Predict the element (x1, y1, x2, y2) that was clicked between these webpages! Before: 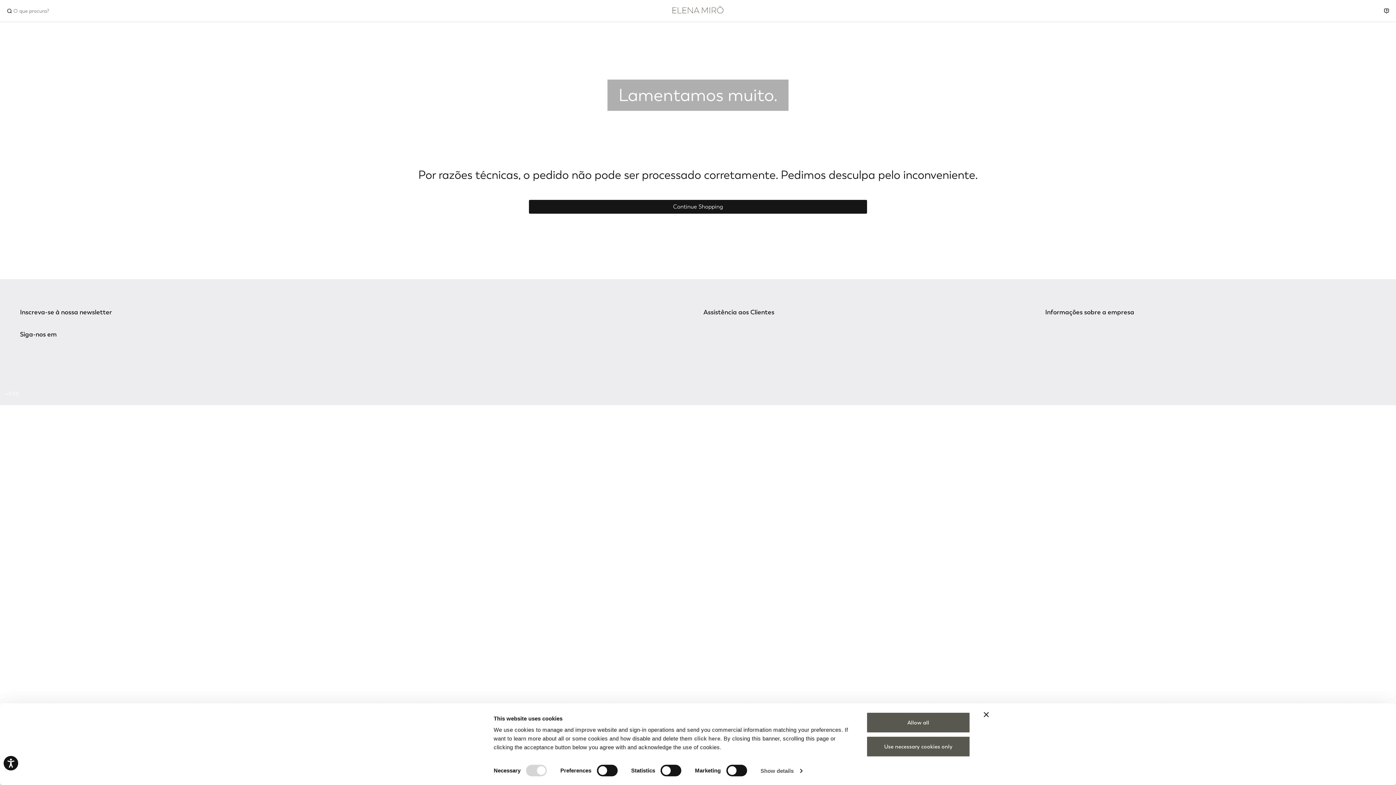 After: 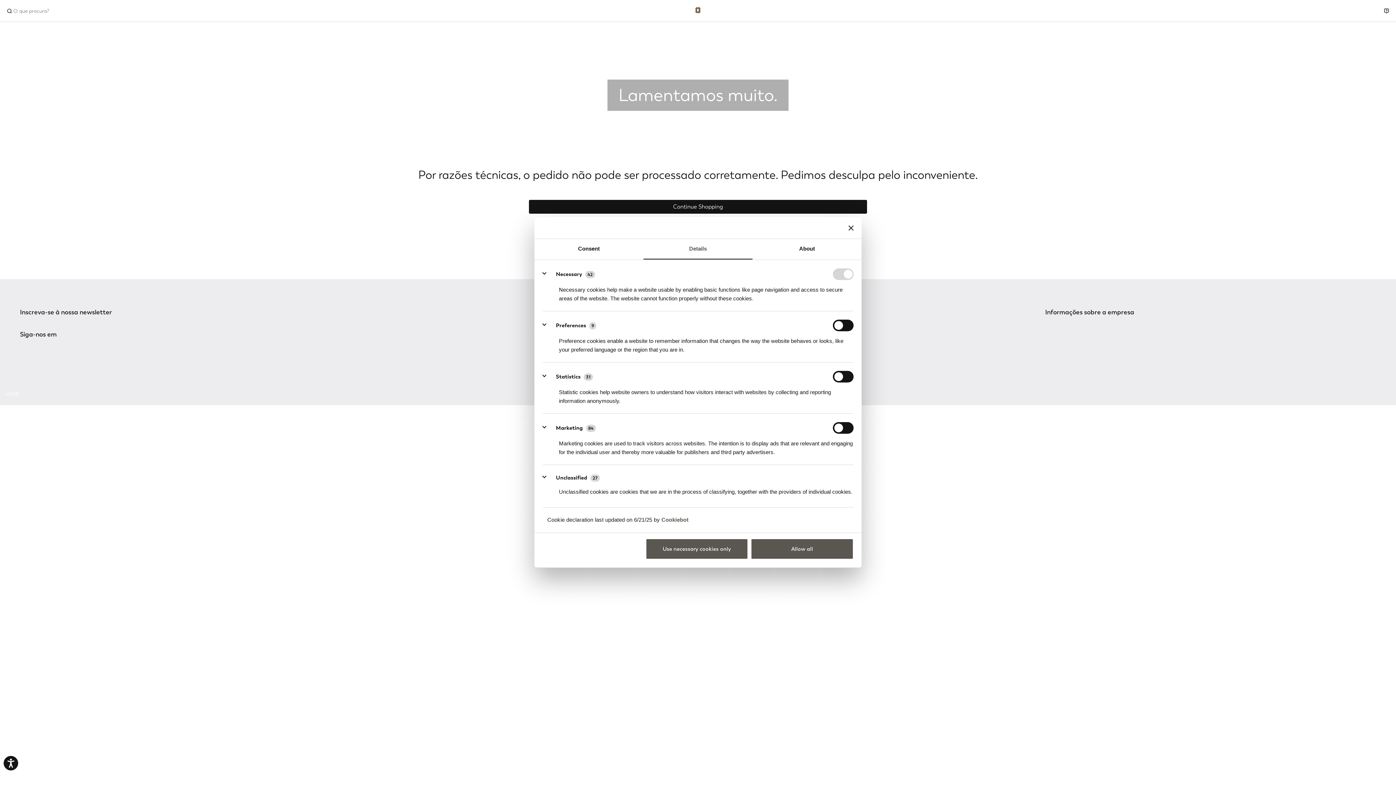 Action: bbox: (760, 765, 802, 776) label: Show details